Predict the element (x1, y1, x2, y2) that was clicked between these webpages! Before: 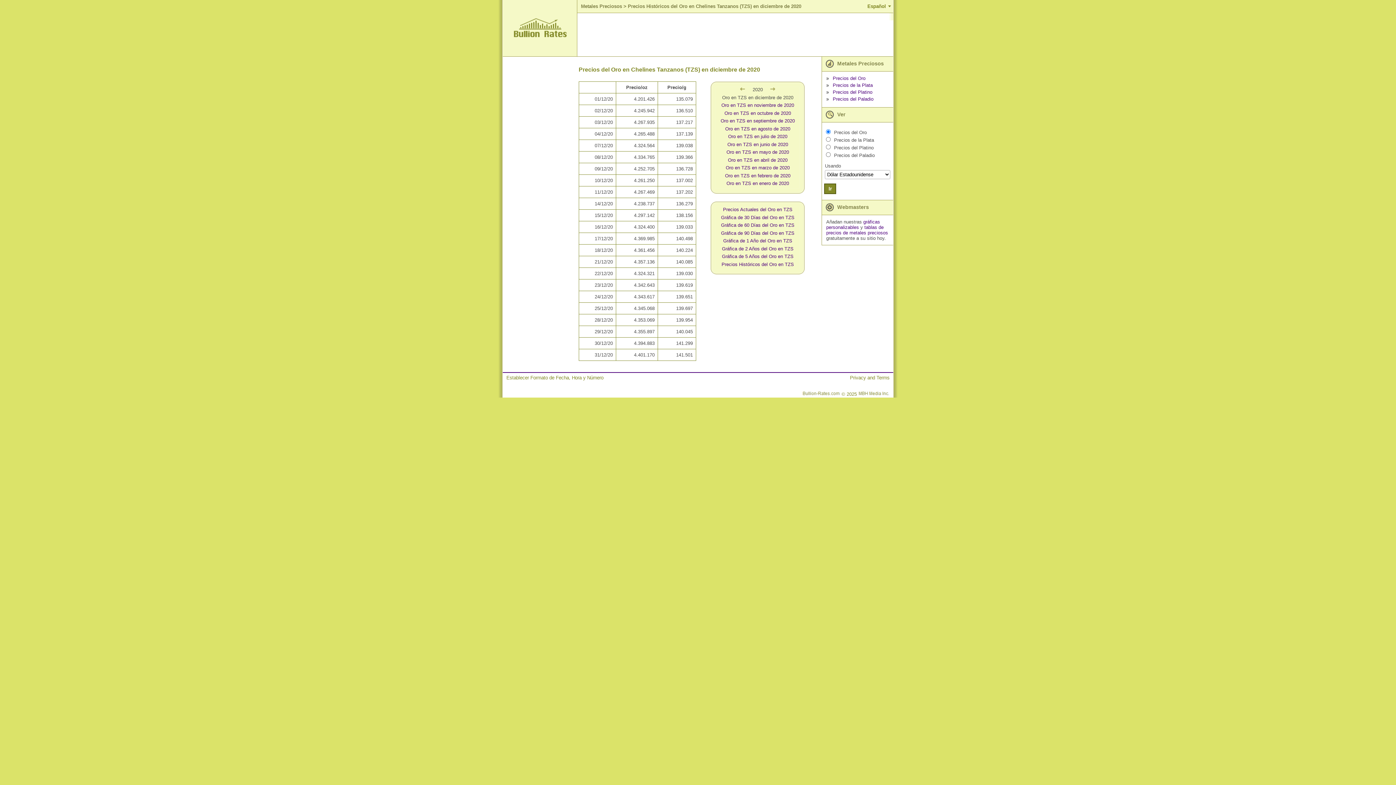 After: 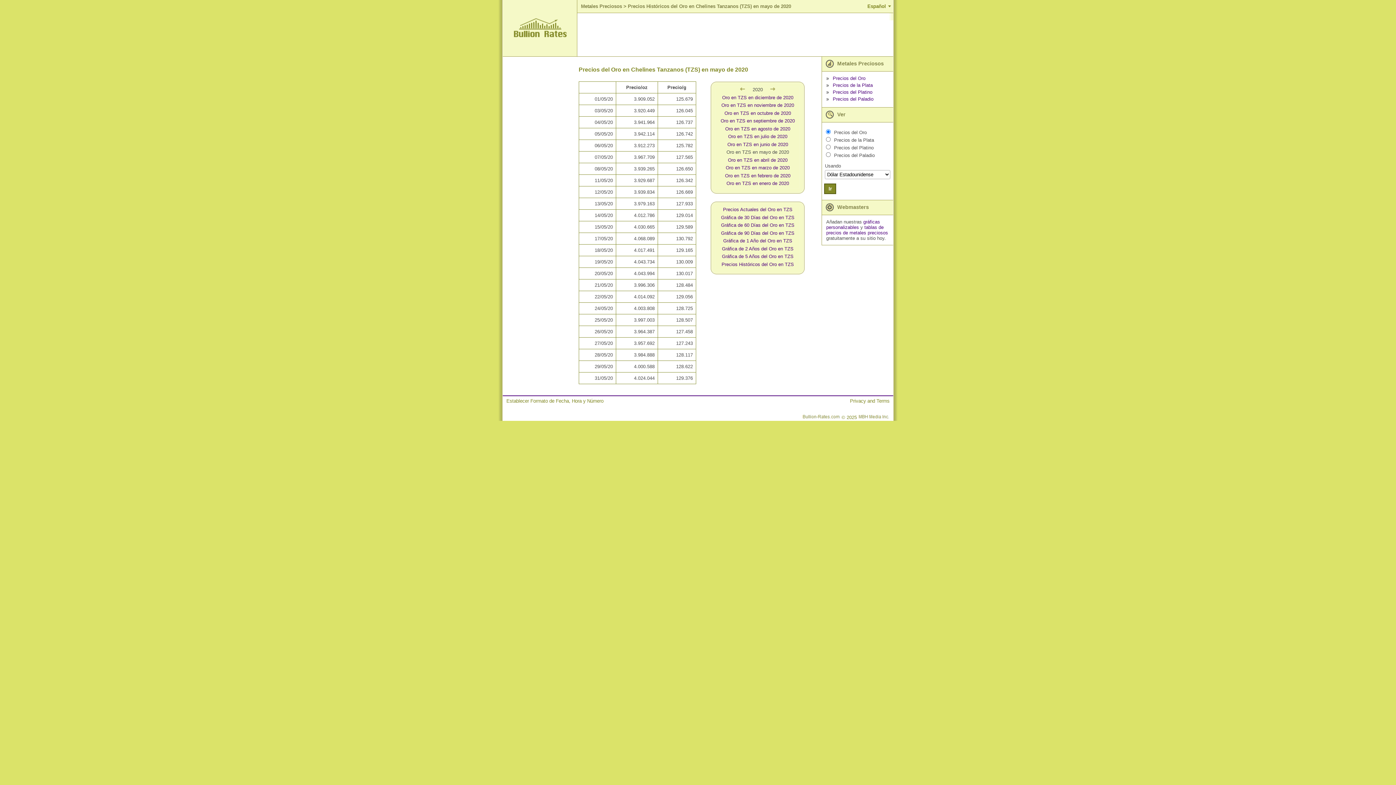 Action: label: Oro en TZS en mayo de 2020 bbox: (726, 149, 789, 155)